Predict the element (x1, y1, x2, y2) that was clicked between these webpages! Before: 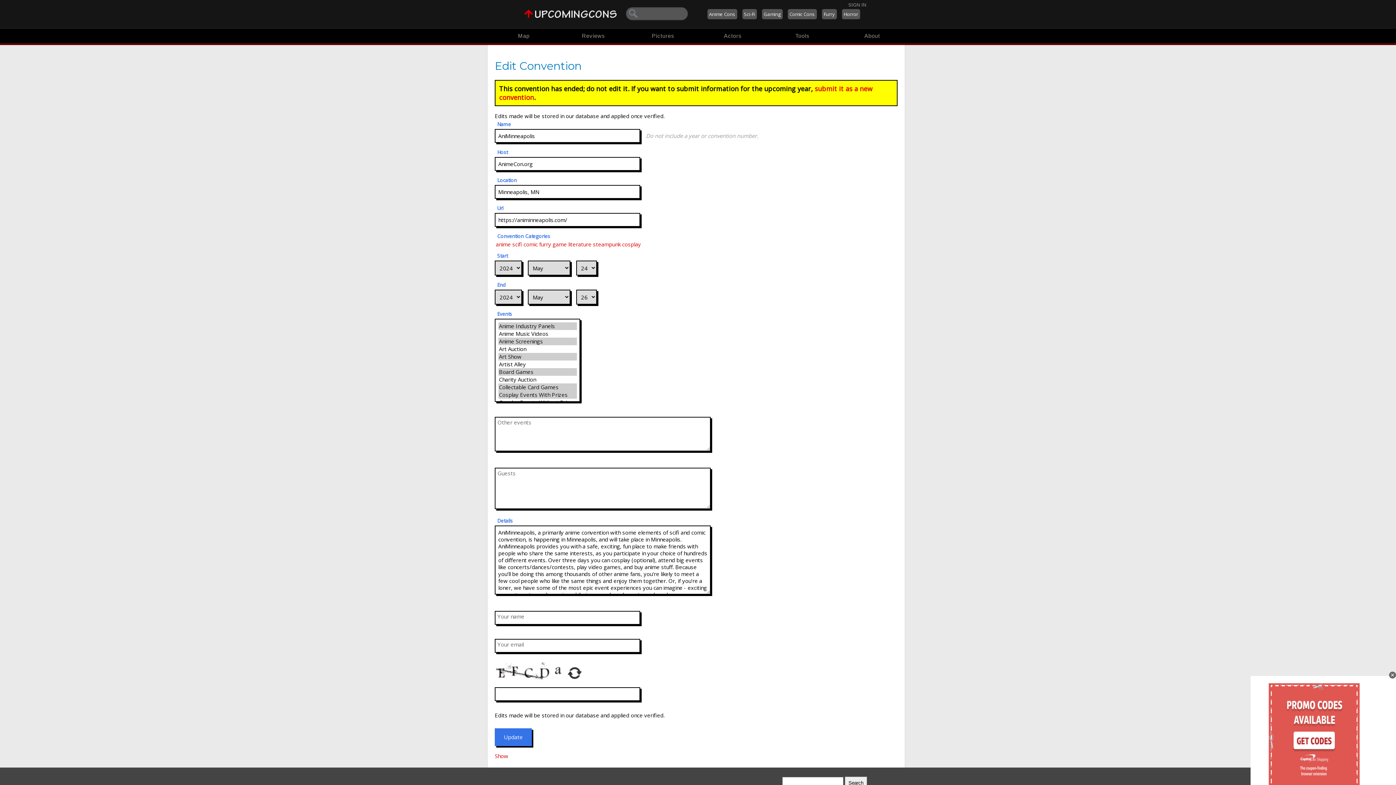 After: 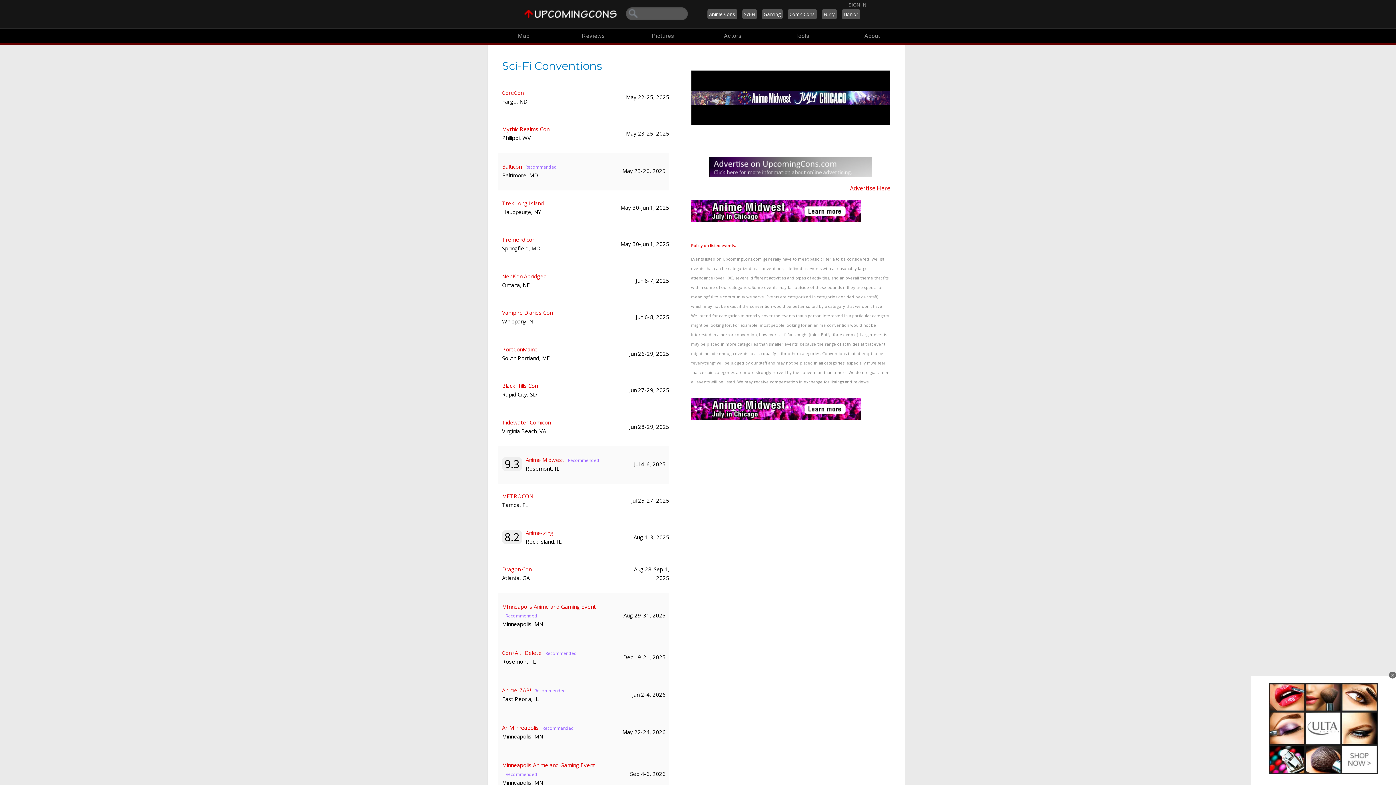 Action: label: scifi bbox: (512, 240, 522, 248)